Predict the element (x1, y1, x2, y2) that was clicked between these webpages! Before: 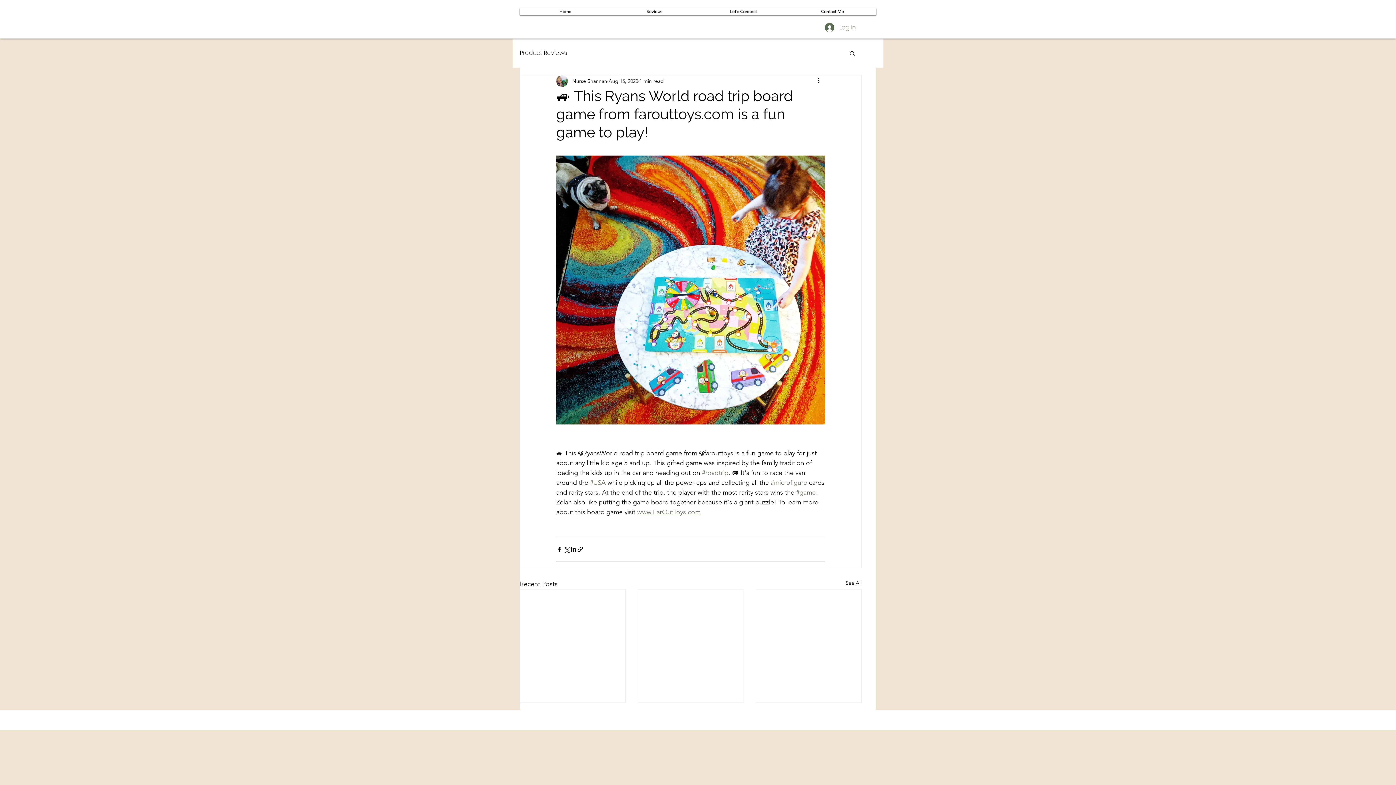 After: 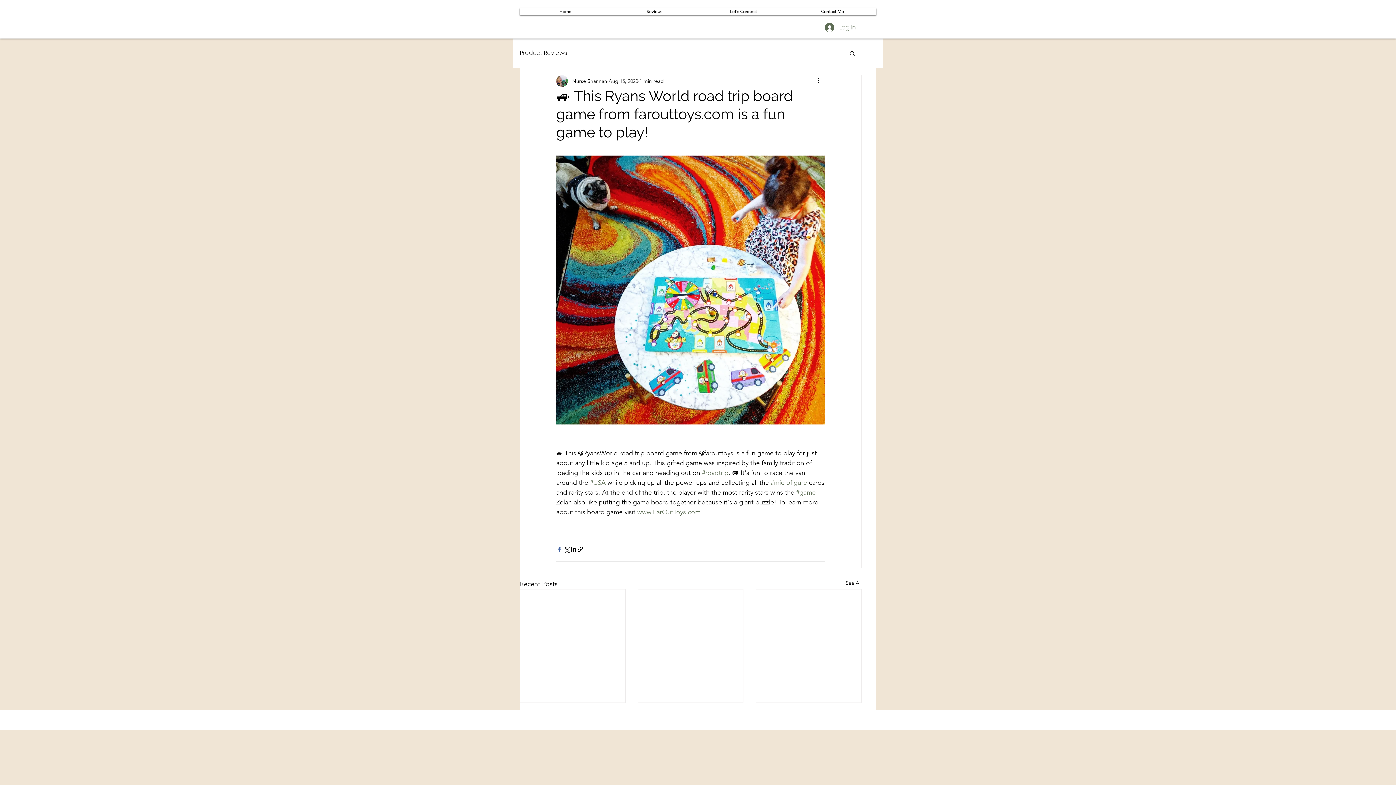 Action: bbox: (556, 546, 563, 552) label: Share via Facebook